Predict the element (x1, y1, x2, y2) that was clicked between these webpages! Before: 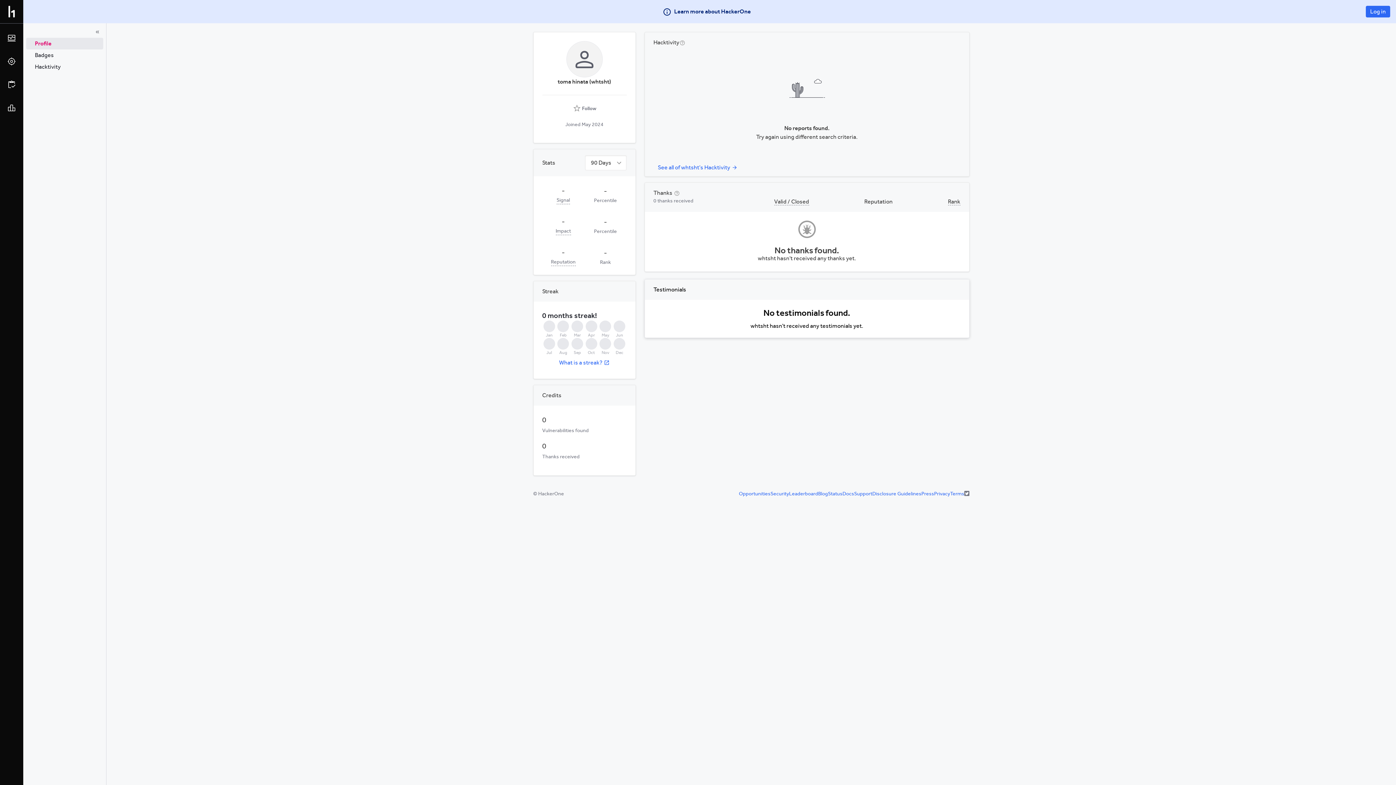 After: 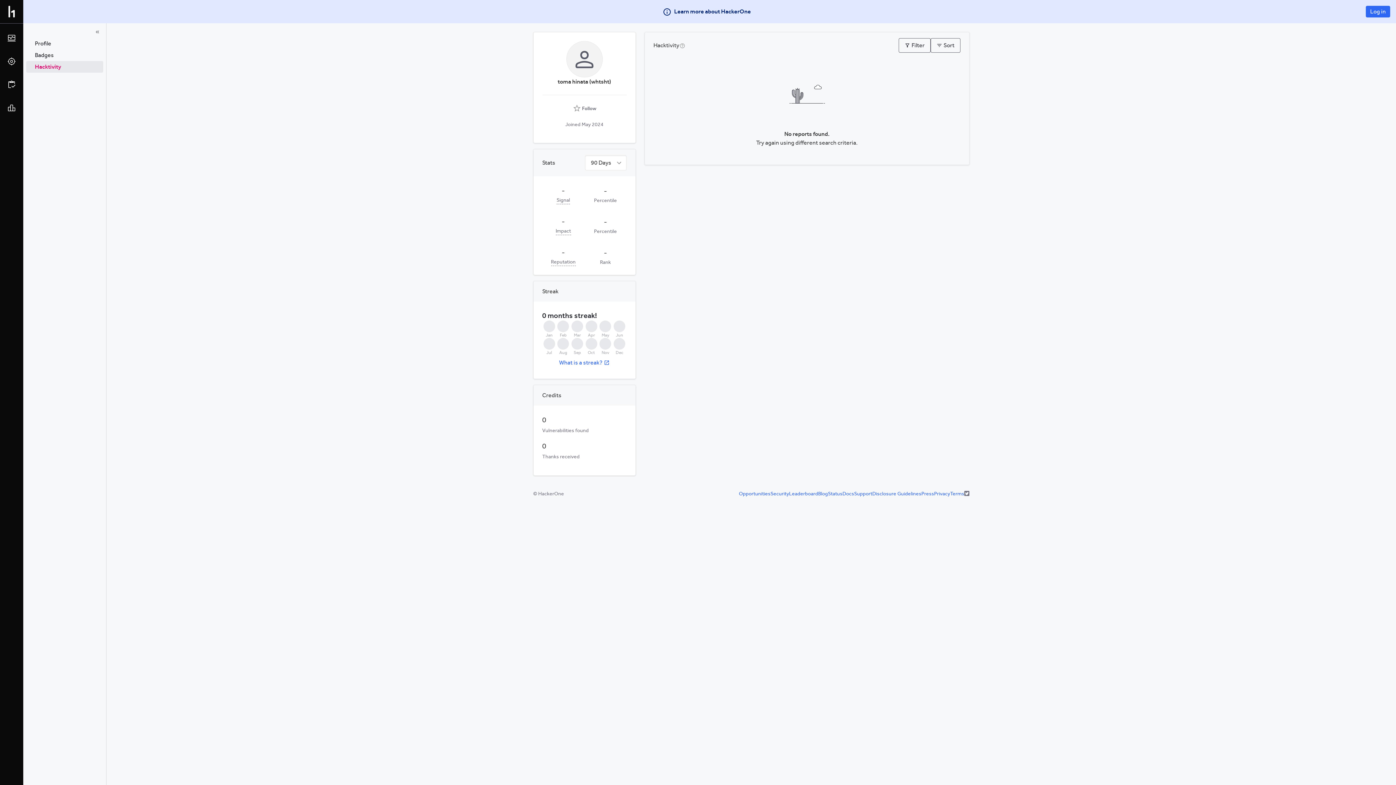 Action: bbox: (653, 161, 742, 173) label: See all of whtsht's Hacktivity